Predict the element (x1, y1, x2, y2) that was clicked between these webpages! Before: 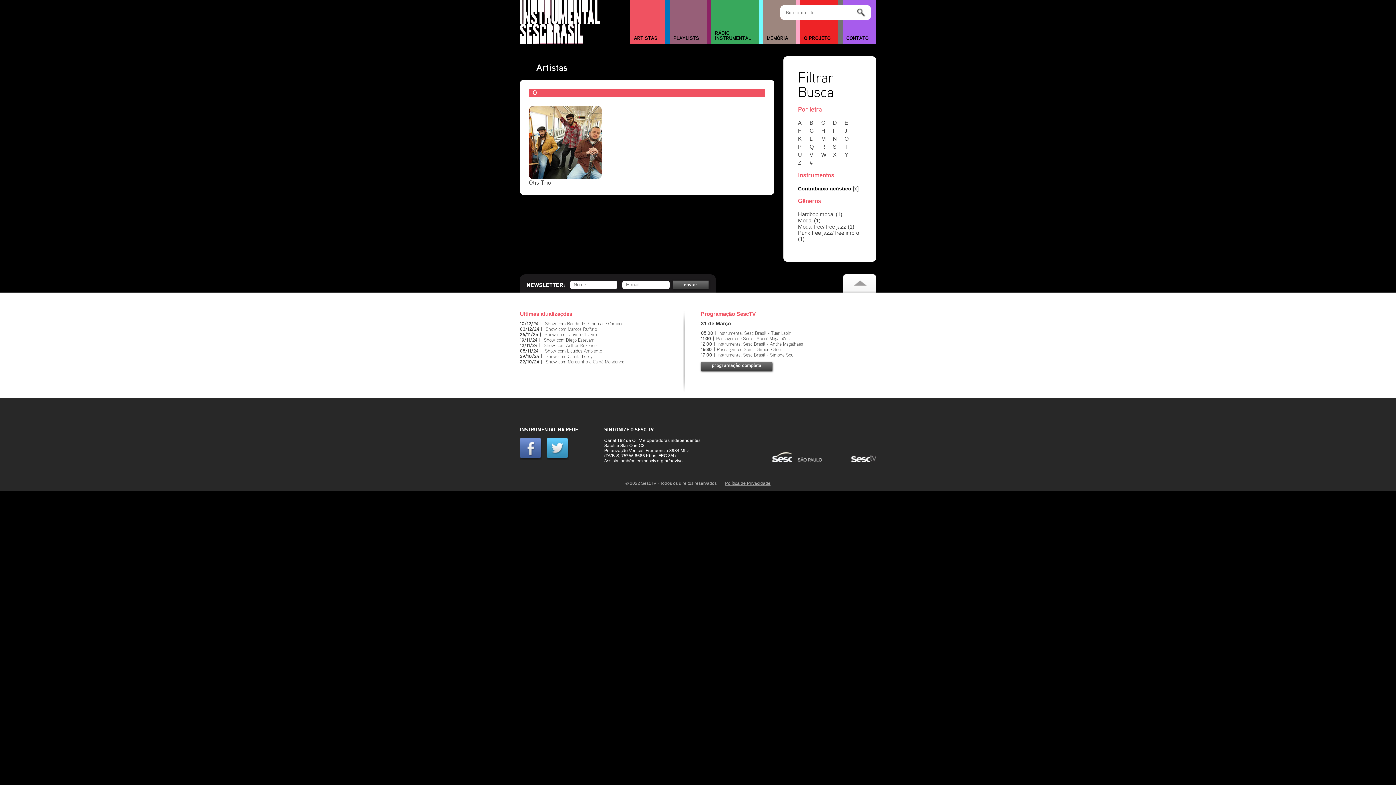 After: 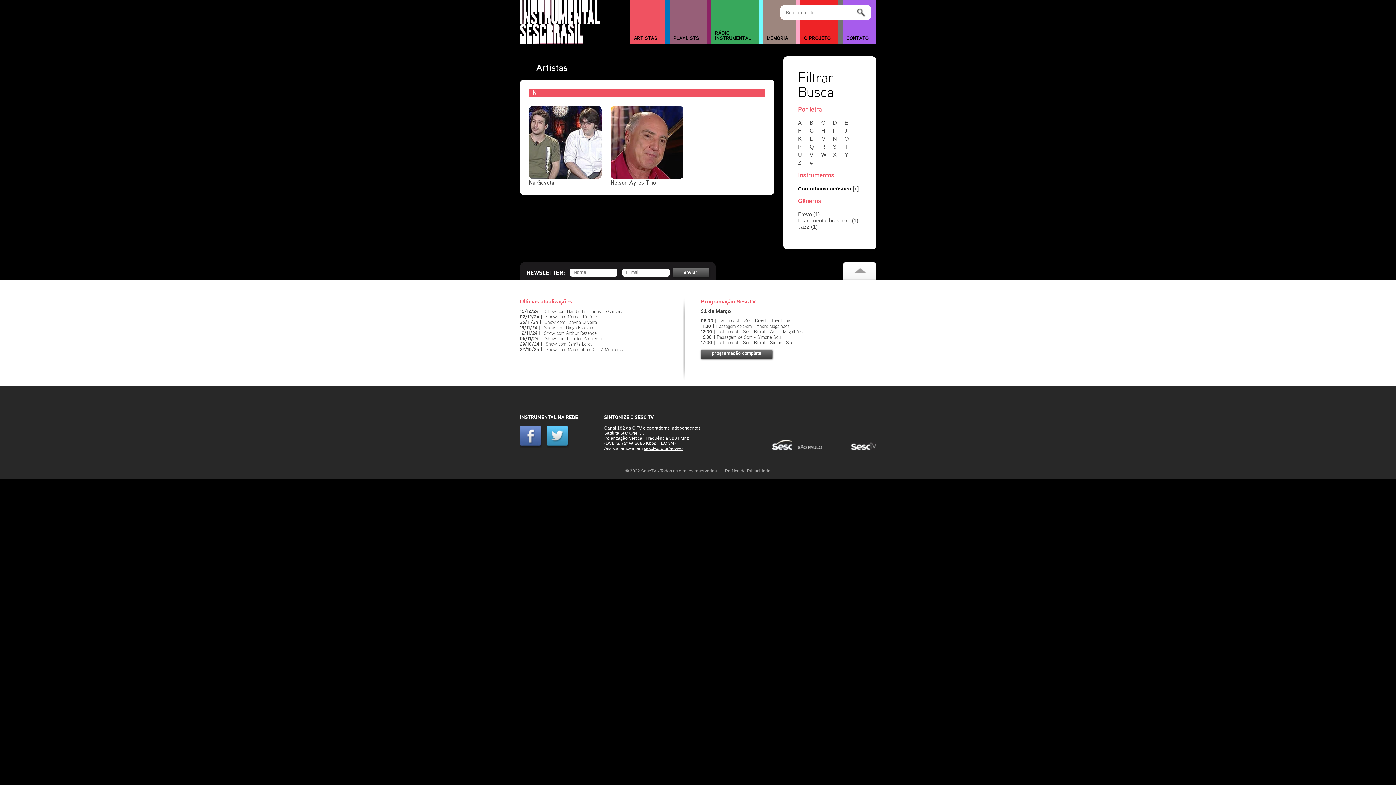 Action: label: N bbox: (833, 135, 843, 141)